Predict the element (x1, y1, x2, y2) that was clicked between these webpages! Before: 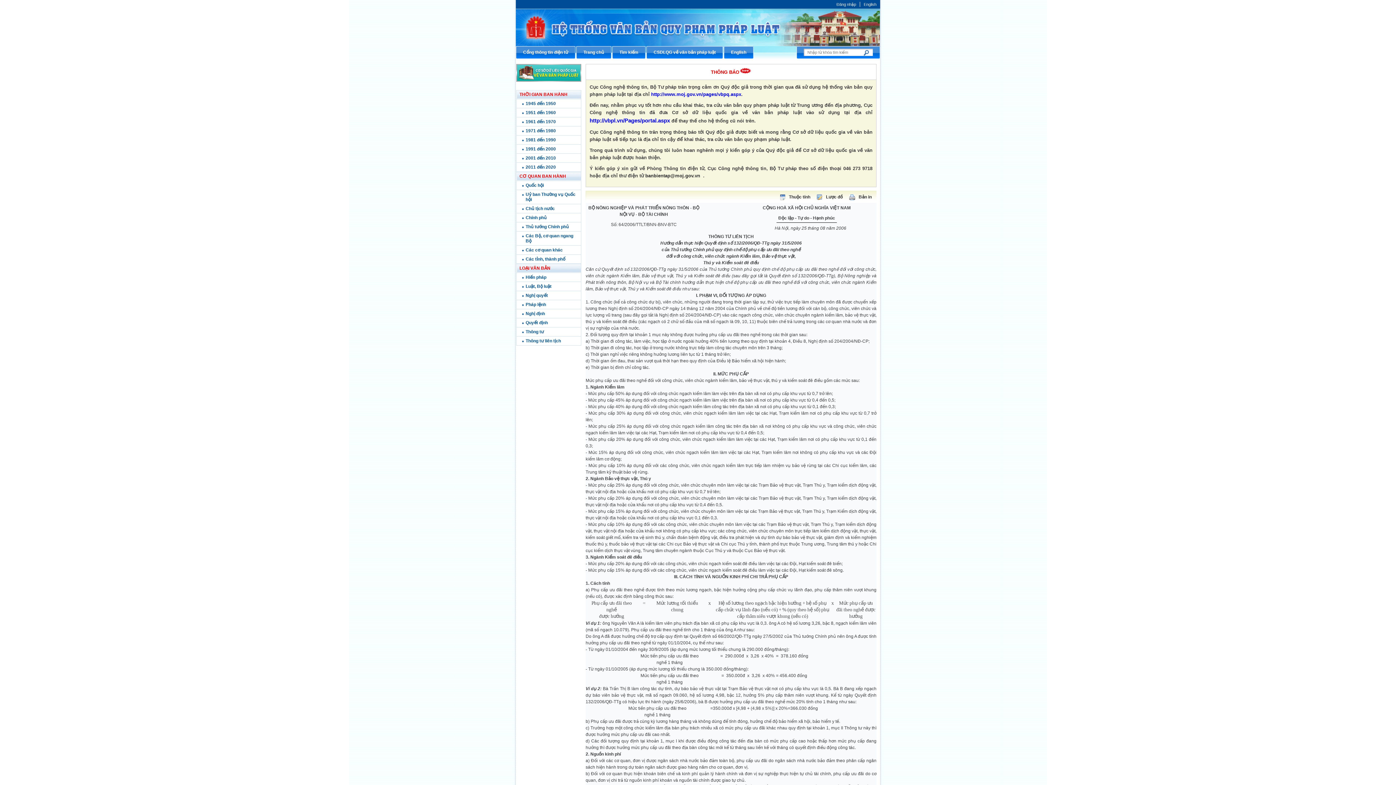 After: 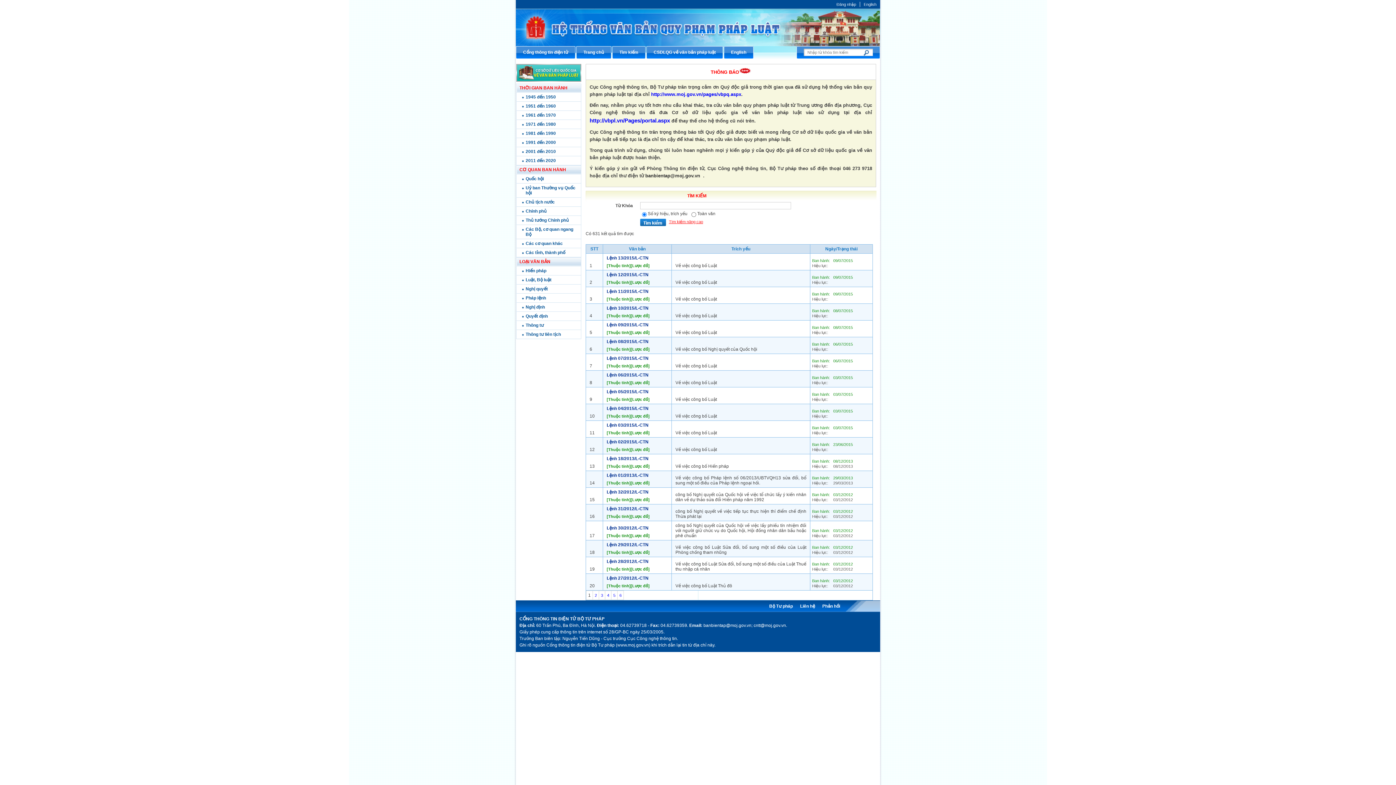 Action: bbox: (525, 206, 554, 211) label: Chủ tịch nước